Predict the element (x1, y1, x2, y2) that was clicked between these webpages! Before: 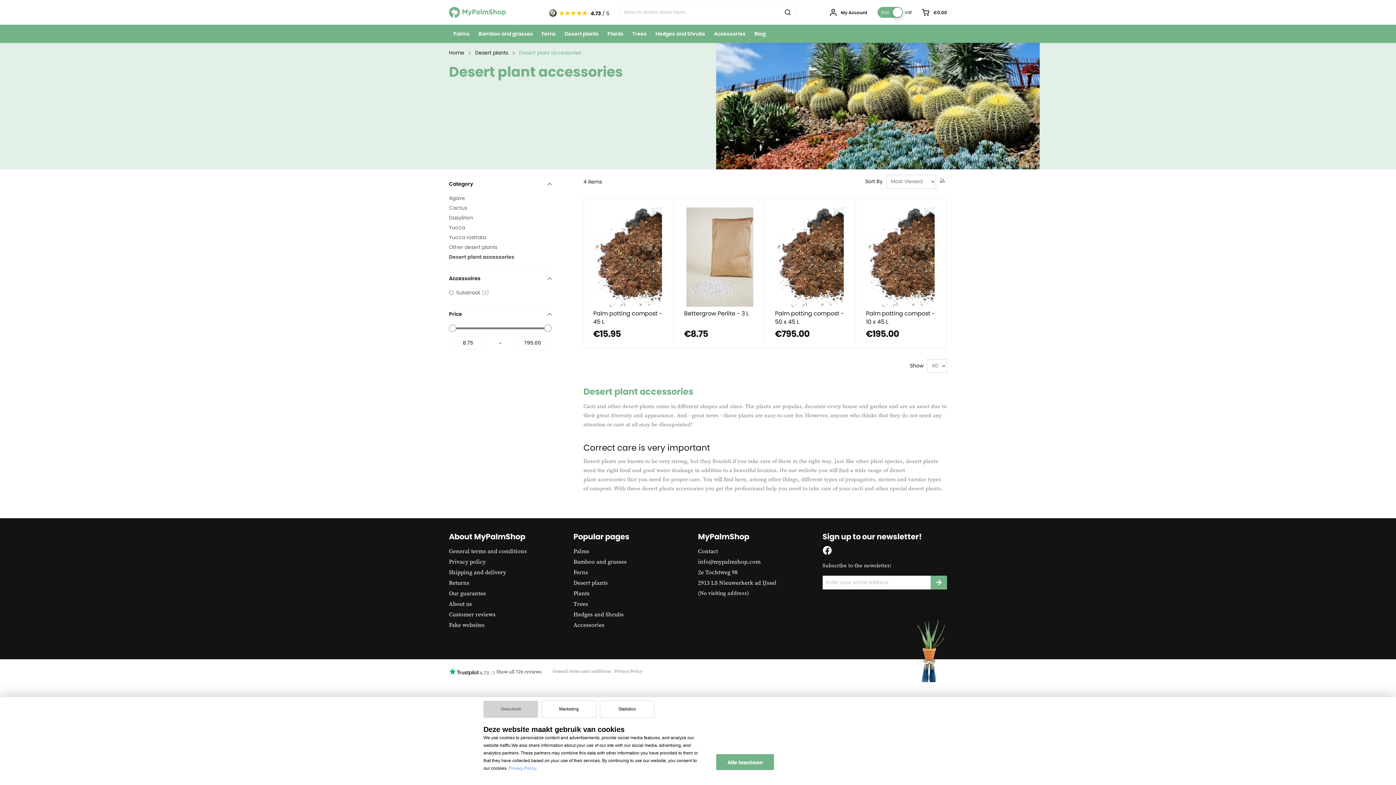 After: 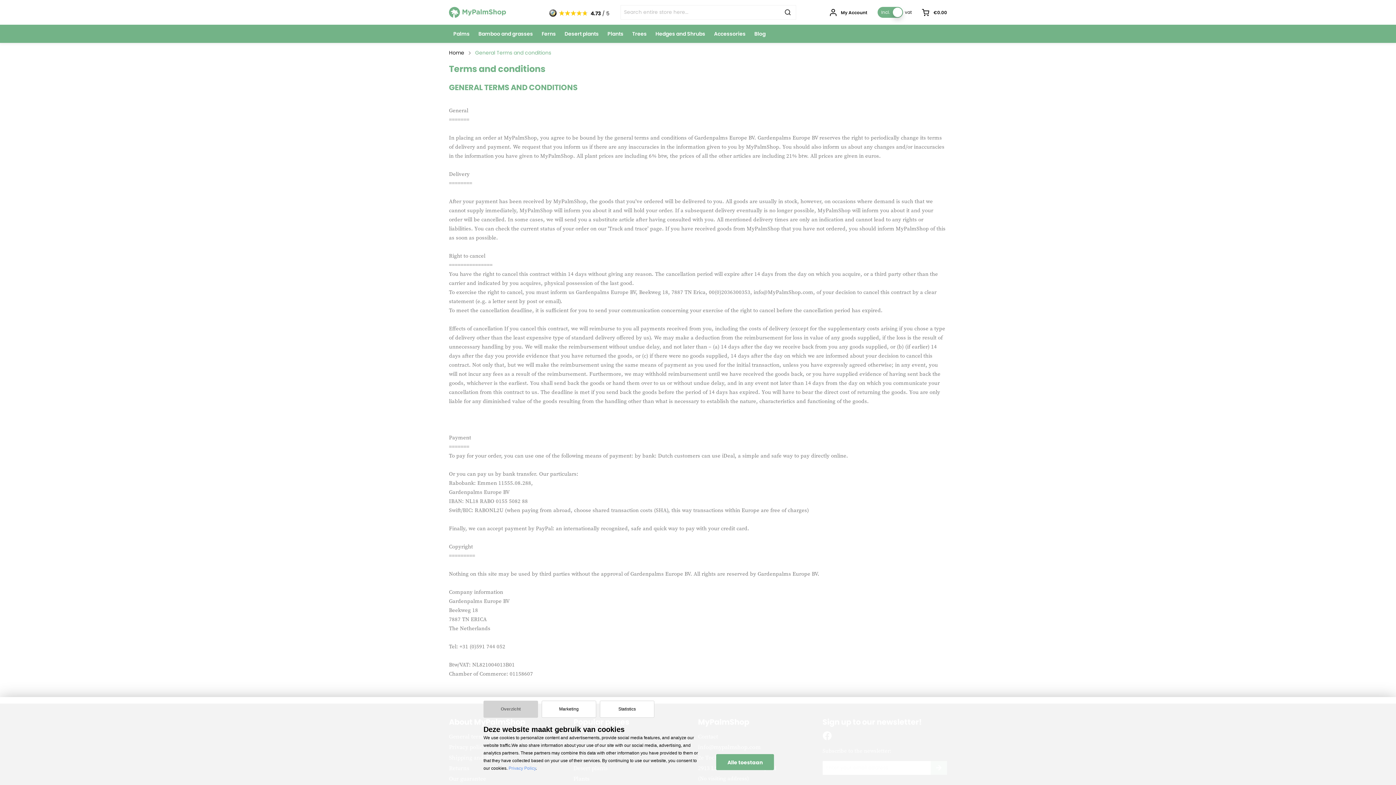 Action: bbox: (552, 668, 611, 674) label: General terms and conditions